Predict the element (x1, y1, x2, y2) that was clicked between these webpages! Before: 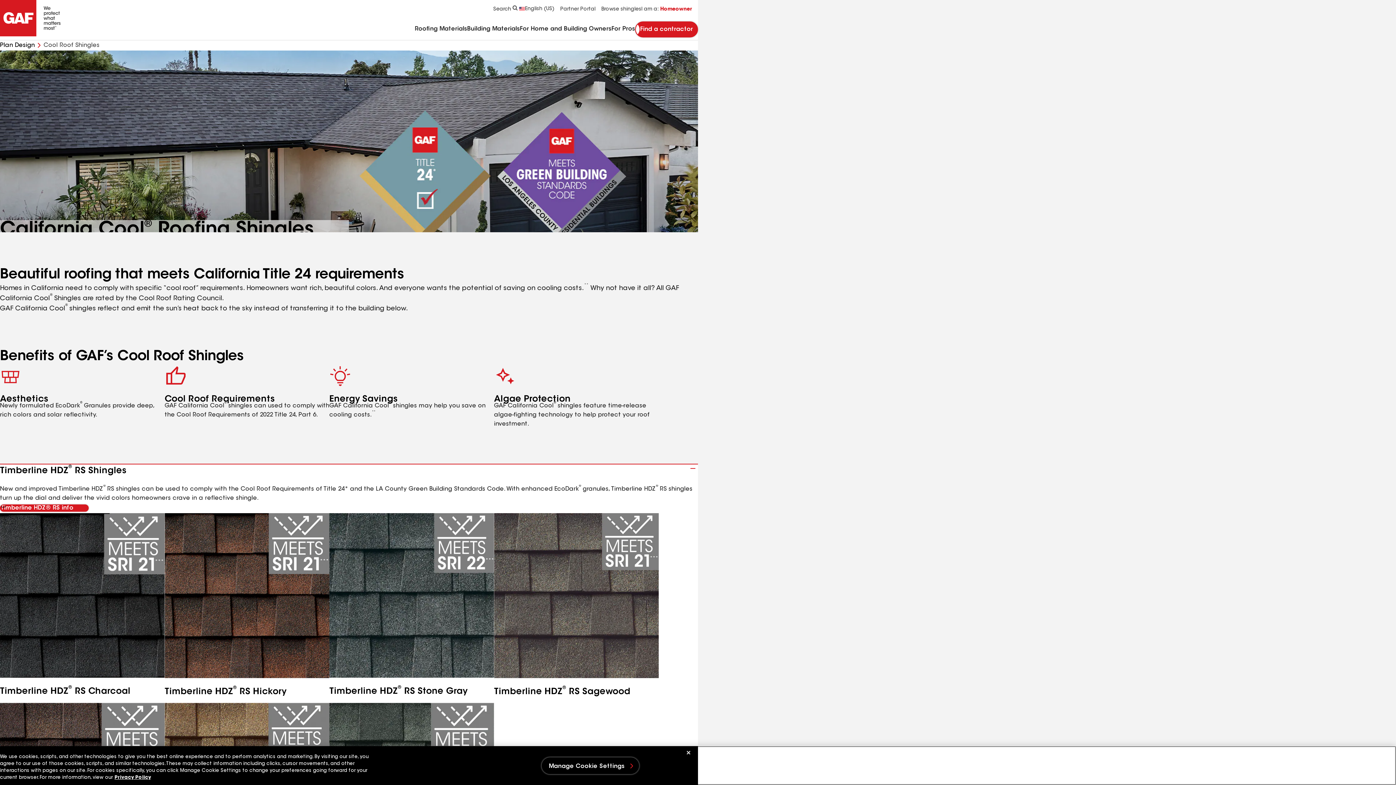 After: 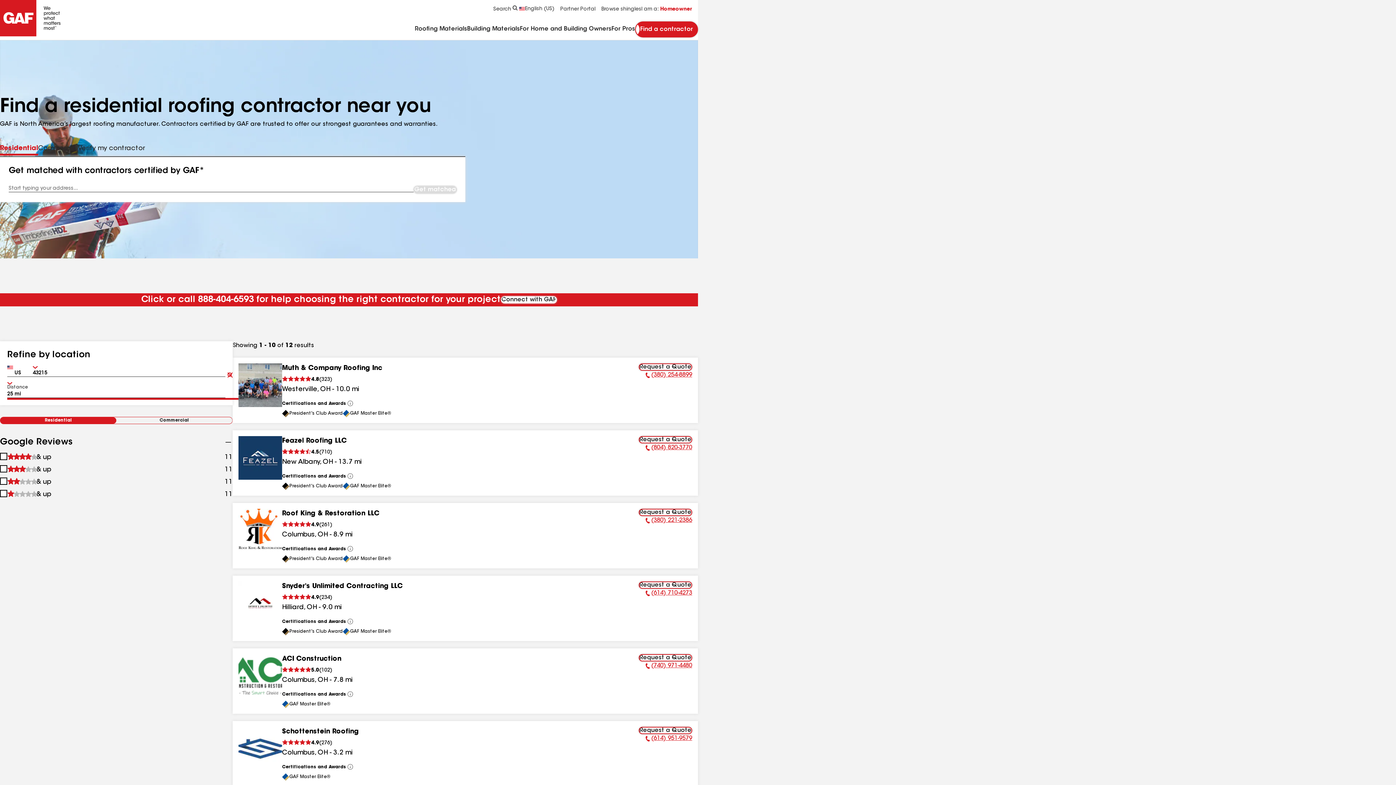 Action: bbox: (635, 21, 698, 37) label: Find a contractor